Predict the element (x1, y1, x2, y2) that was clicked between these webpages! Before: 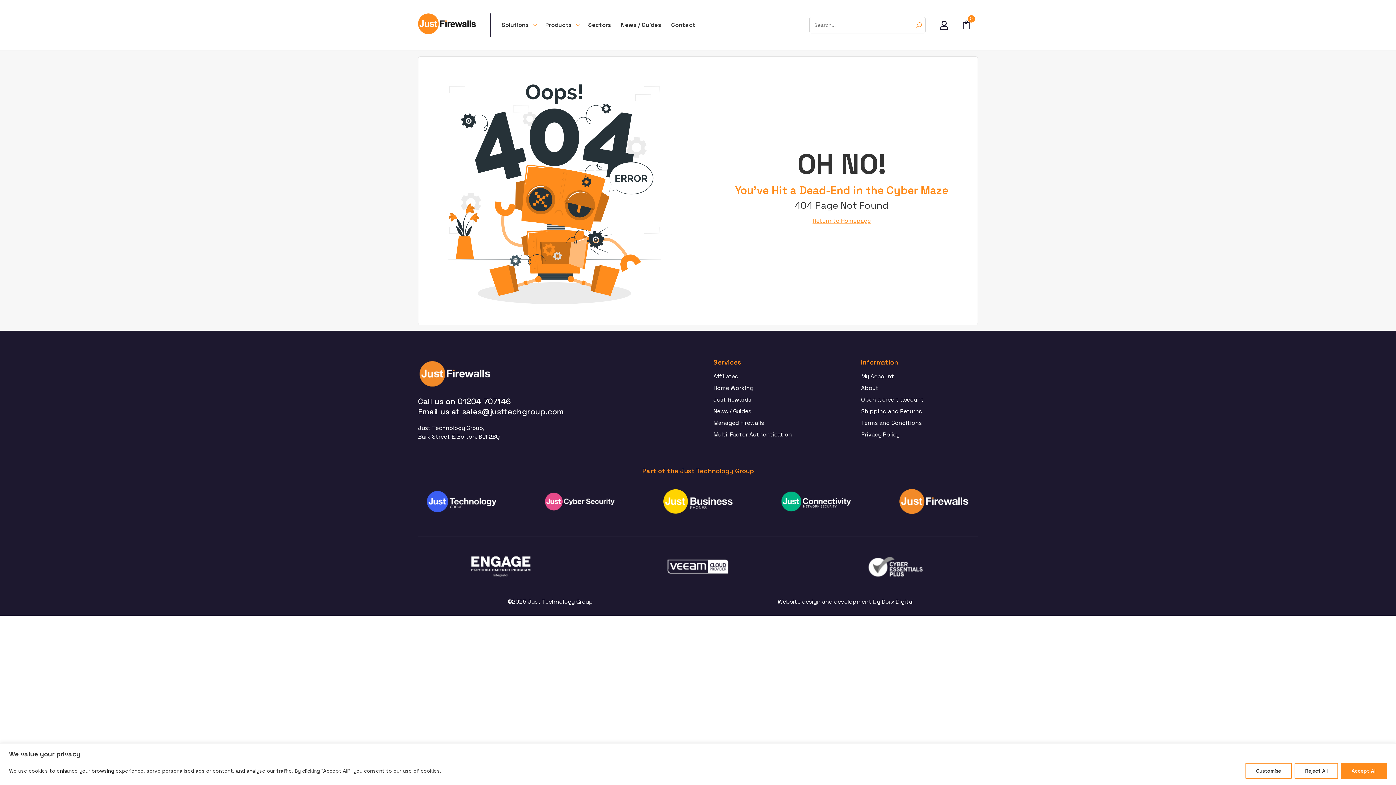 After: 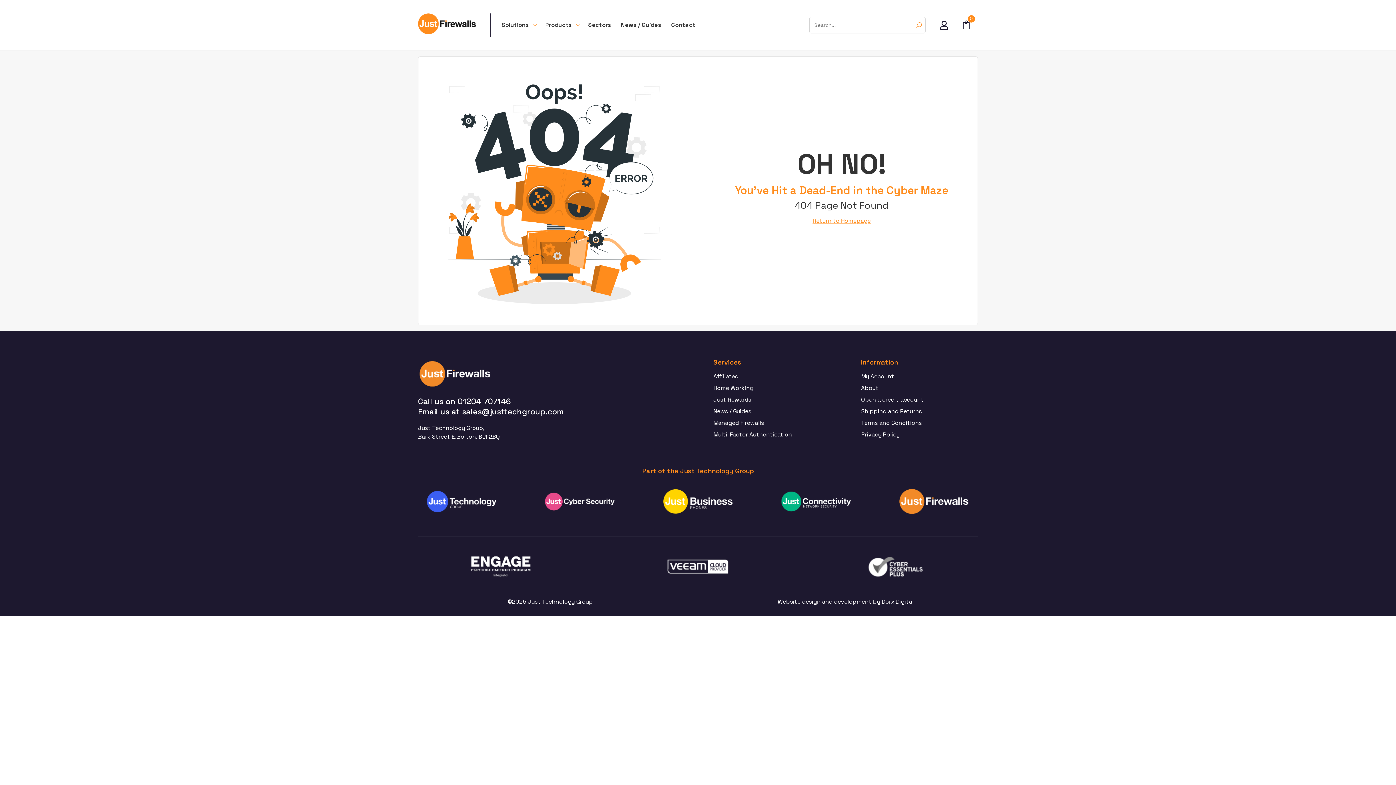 Action: label: Accept All bbox: (1341, 763, 1387, 779)